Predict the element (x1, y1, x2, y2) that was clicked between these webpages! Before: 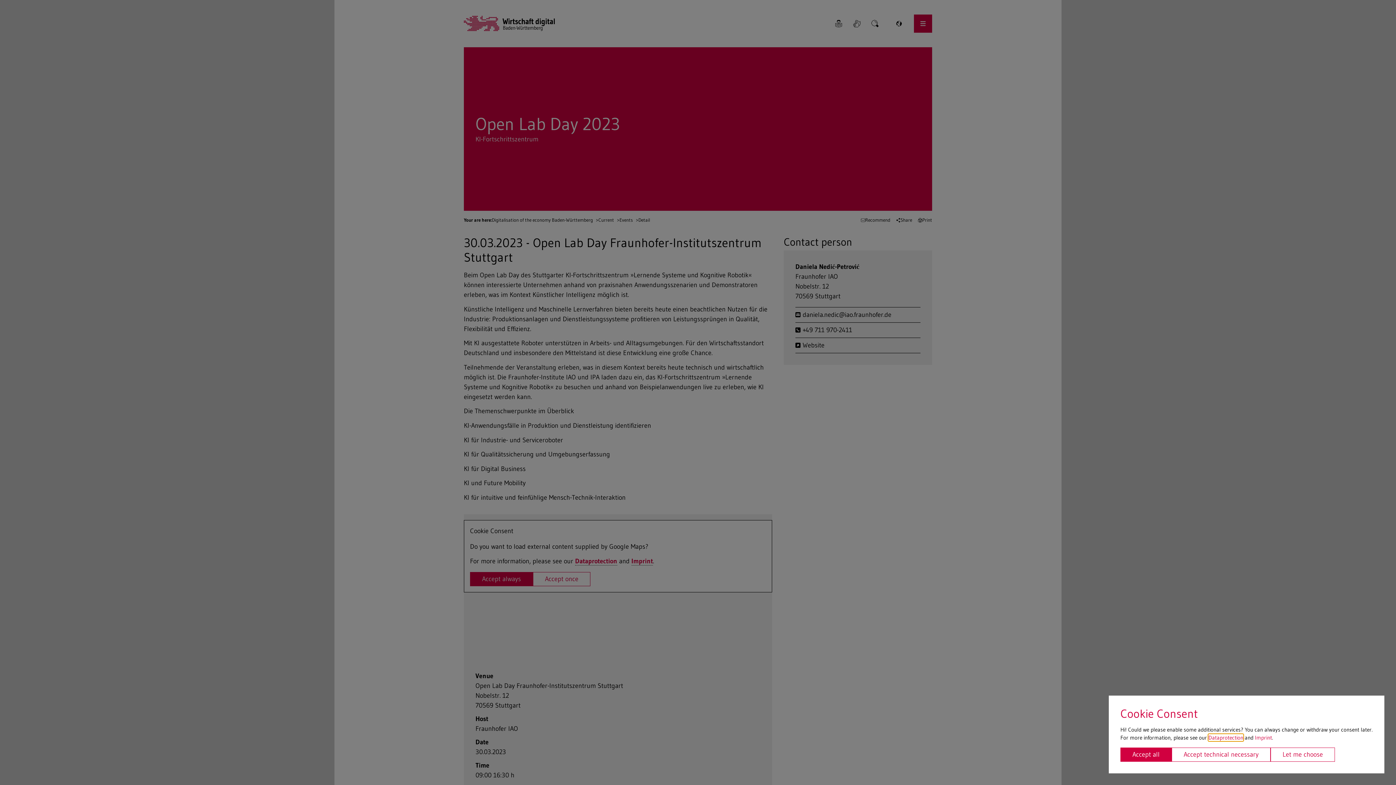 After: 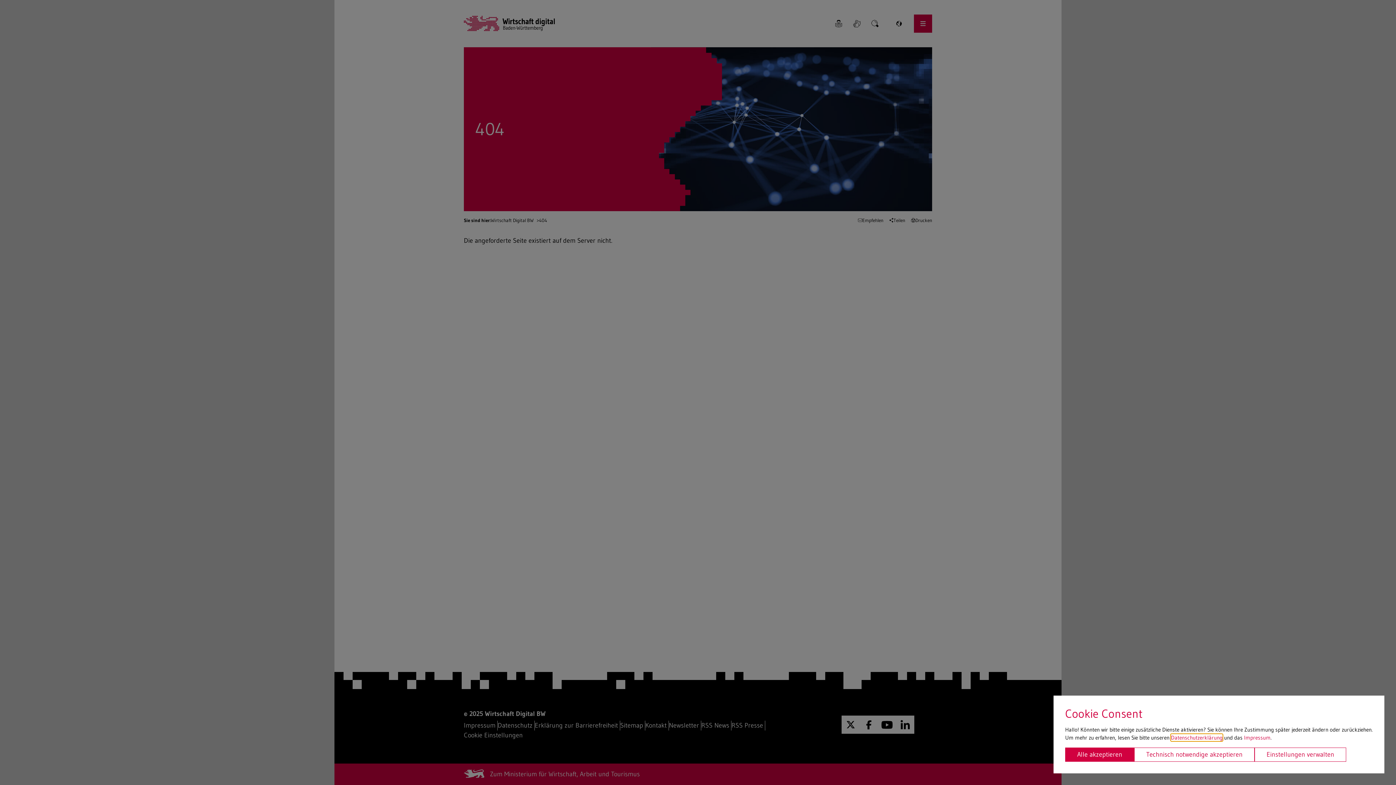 Action: bbox: (1255, 734, 1272, 741) label: Imprint